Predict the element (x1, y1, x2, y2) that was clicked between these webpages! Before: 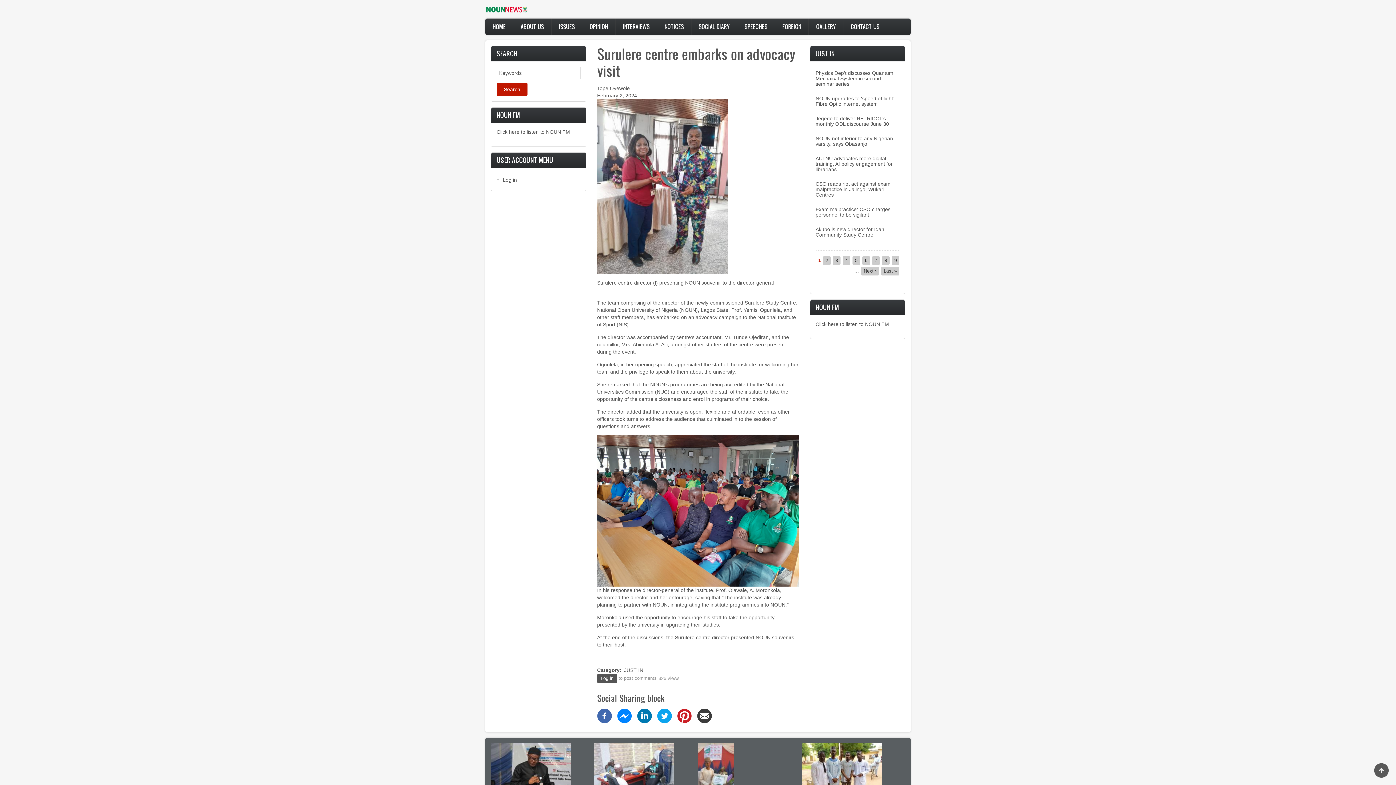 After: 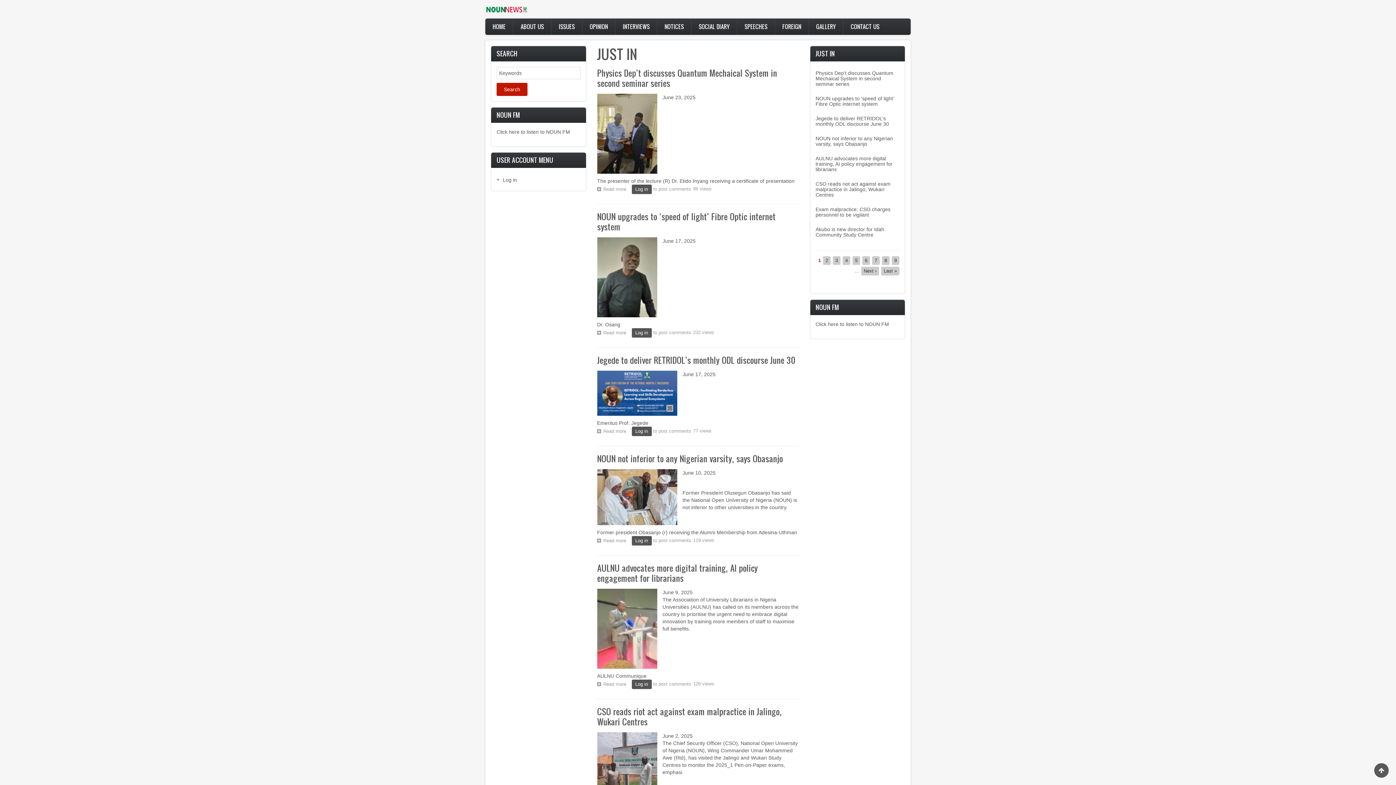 Action: label: JUST IN bbox: (624, 667, 643, 673)